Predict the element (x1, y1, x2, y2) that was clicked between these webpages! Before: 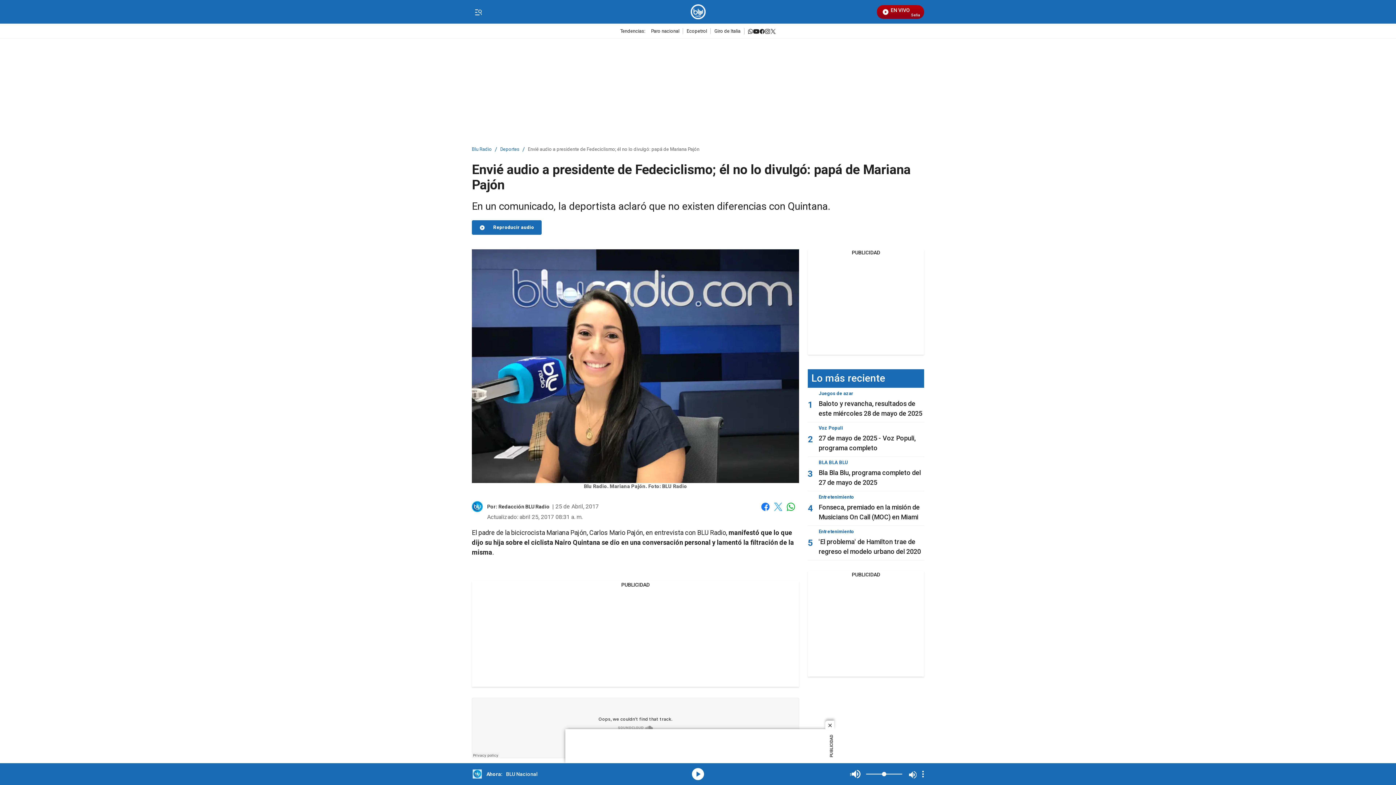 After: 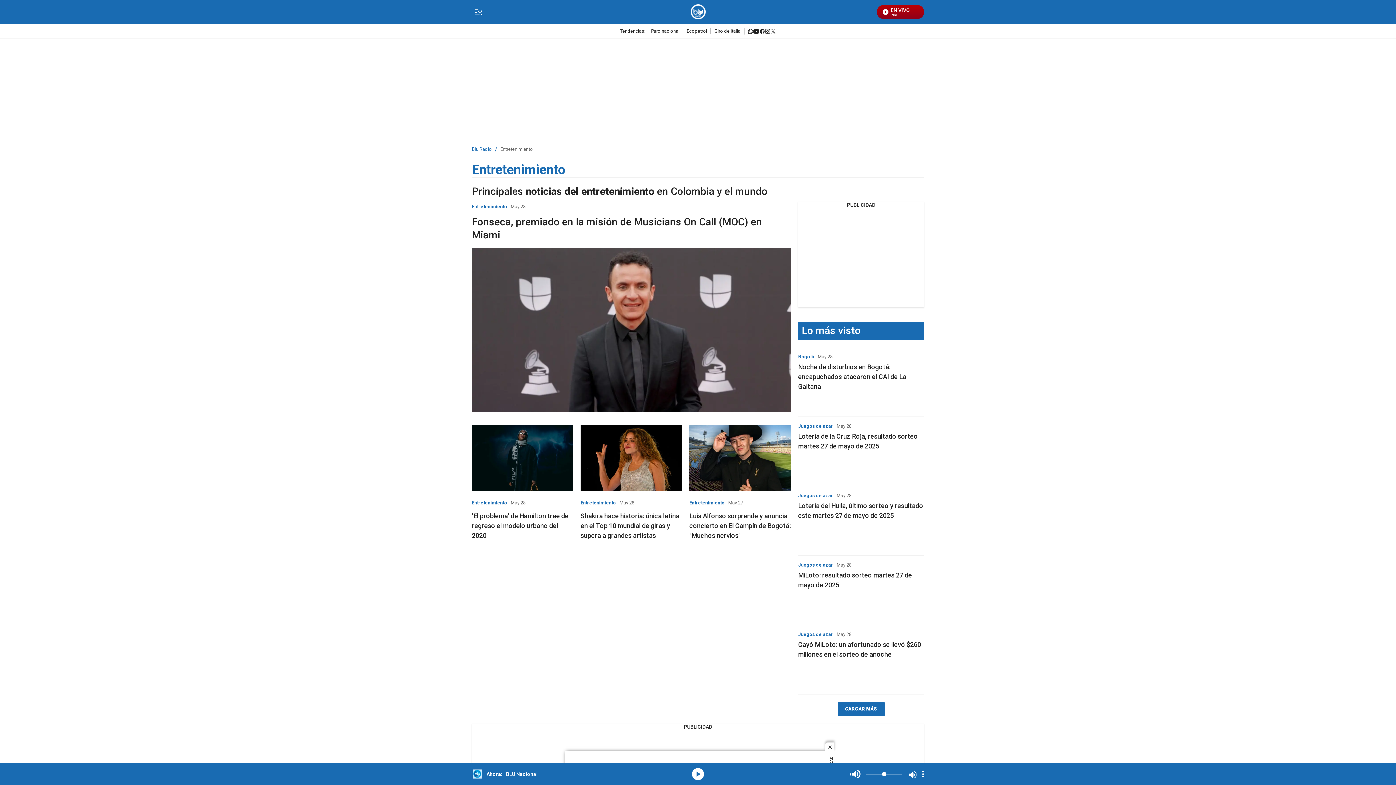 Action: bbox: (818, 529, 854, 534) label: Entretenimiento